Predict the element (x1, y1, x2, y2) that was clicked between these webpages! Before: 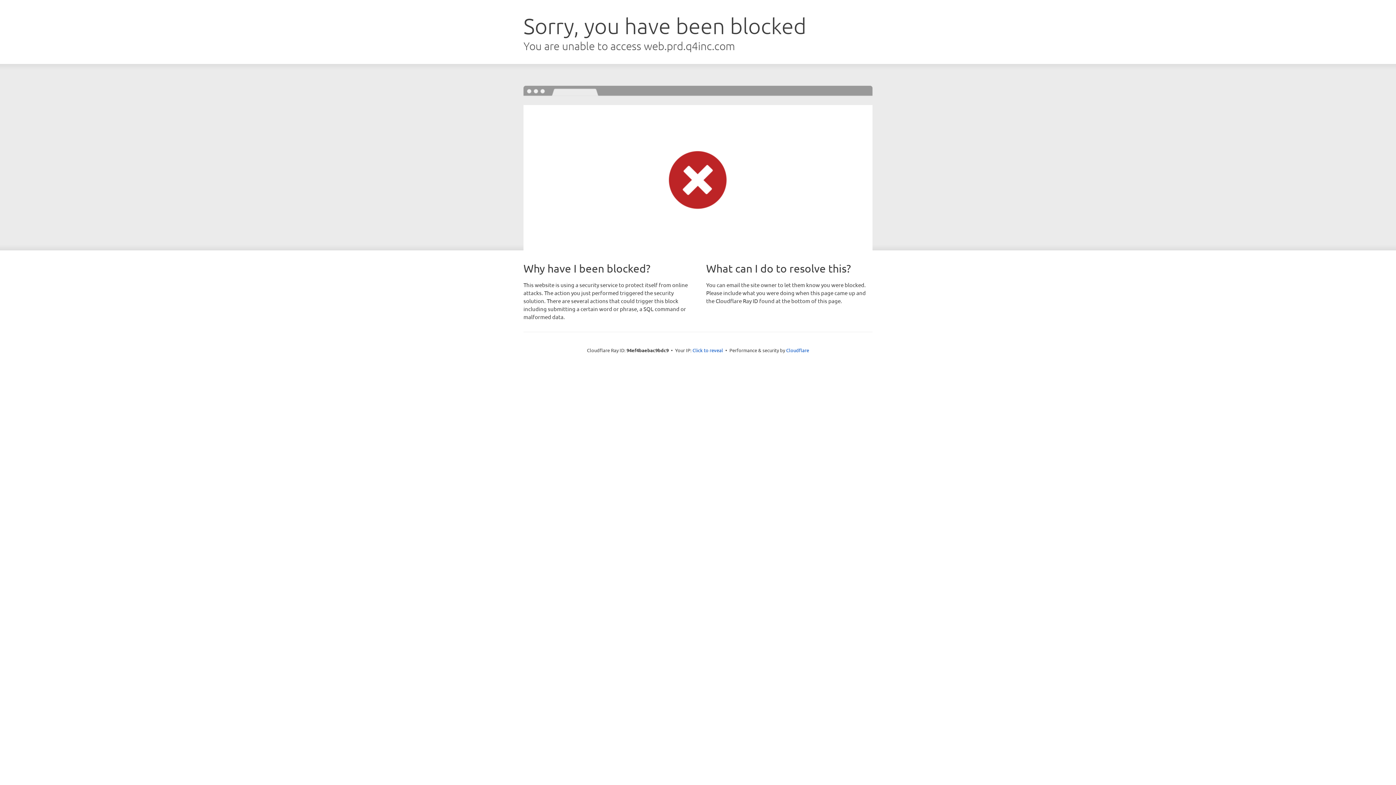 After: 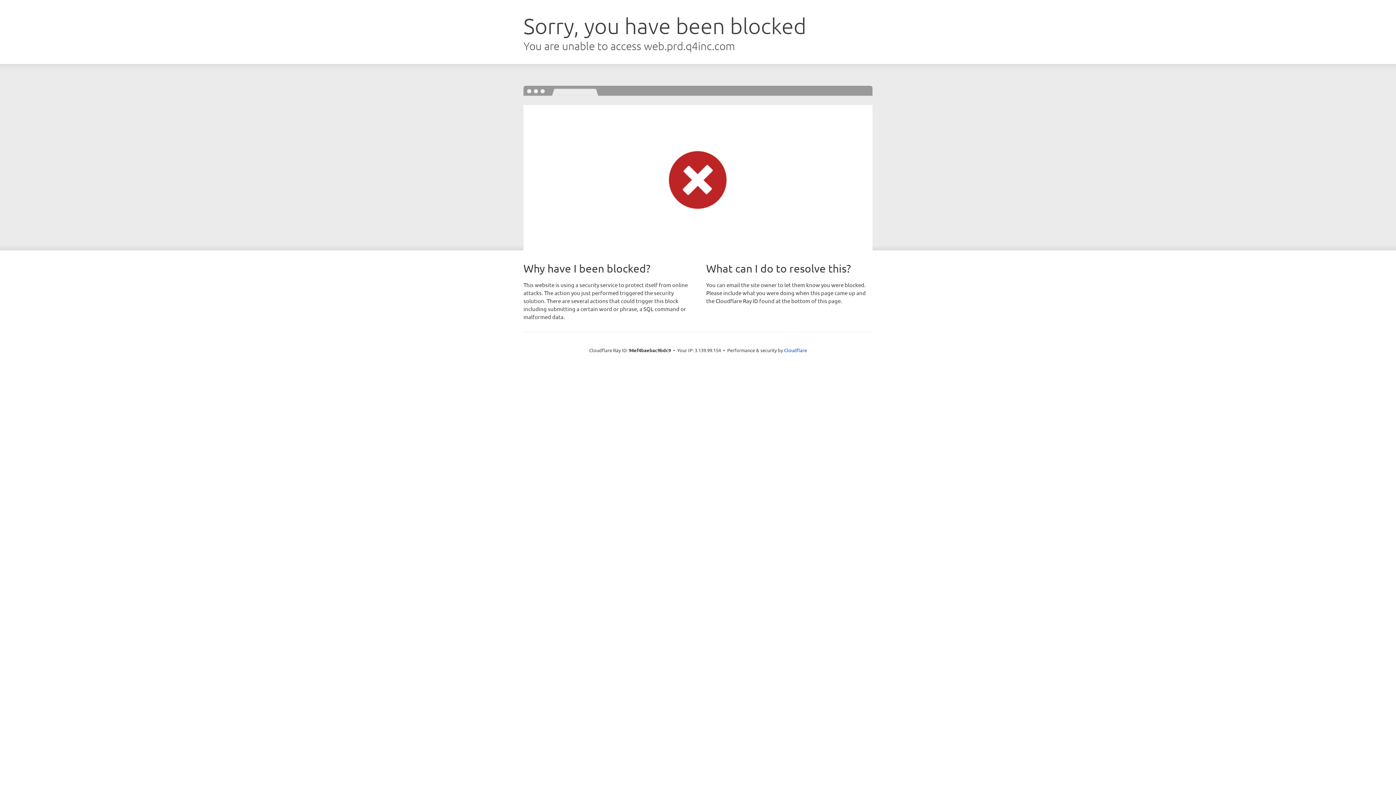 Action: label: Click to reveal bbox: (692, 346, 723, 353)